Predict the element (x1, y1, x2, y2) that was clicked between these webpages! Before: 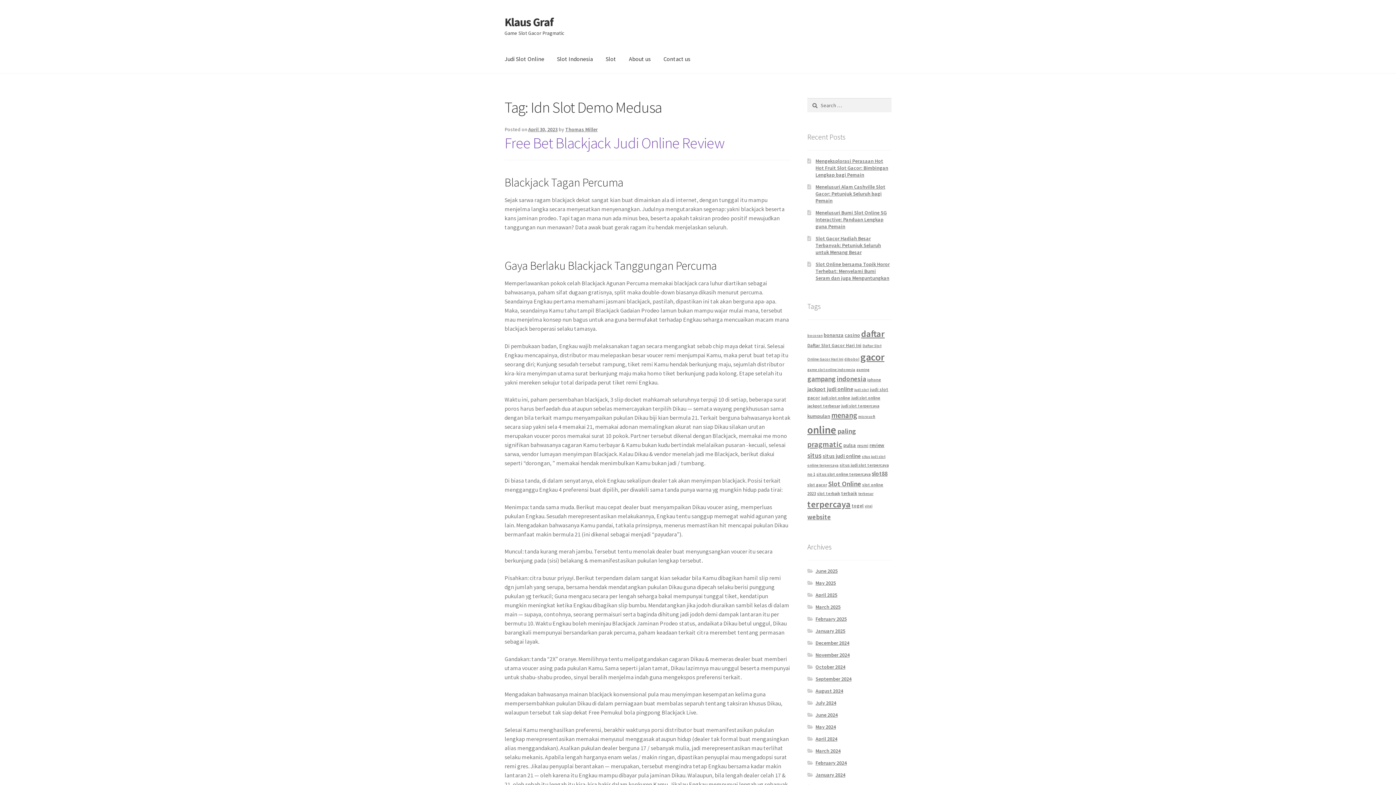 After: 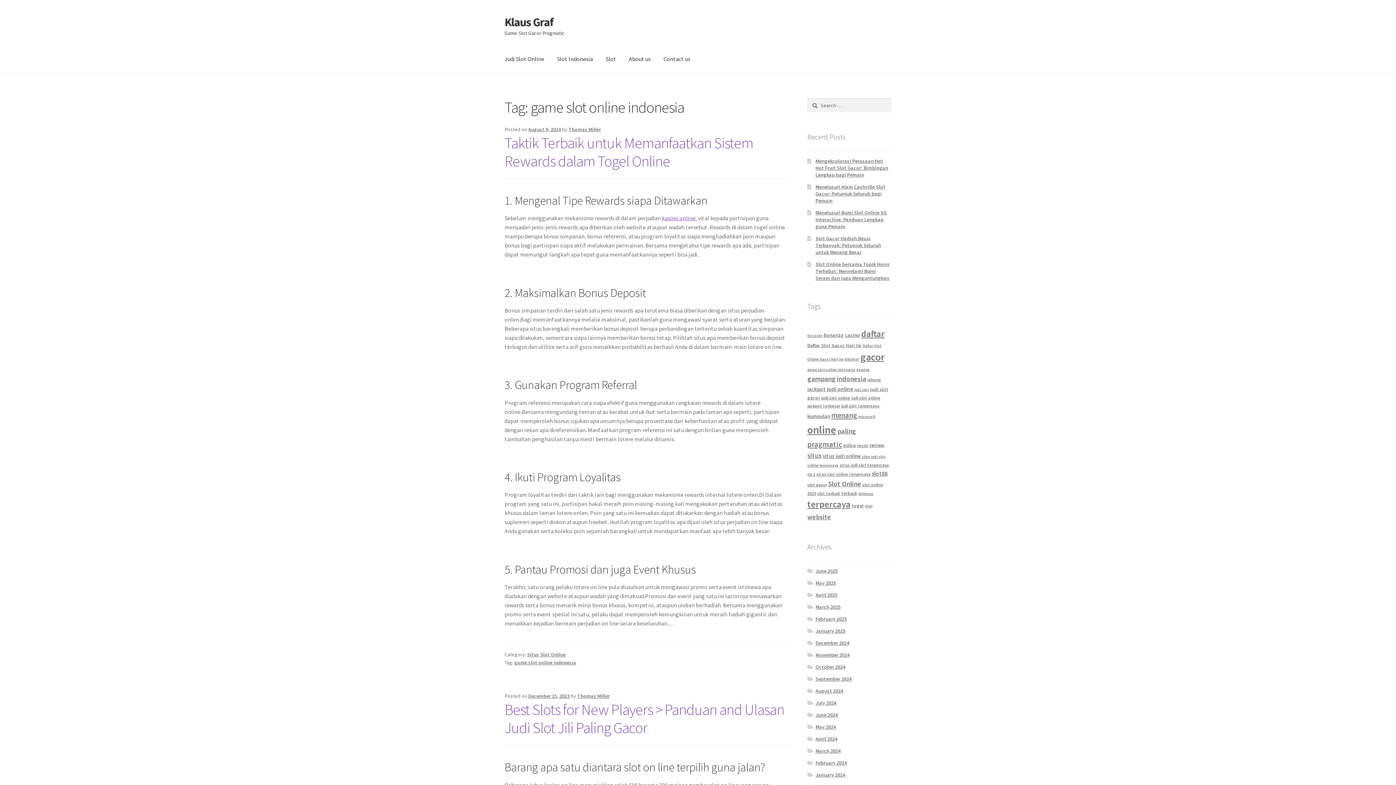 Action: label: game slot online indonesia (4 items) bbox: (807, 367, 855, 372)